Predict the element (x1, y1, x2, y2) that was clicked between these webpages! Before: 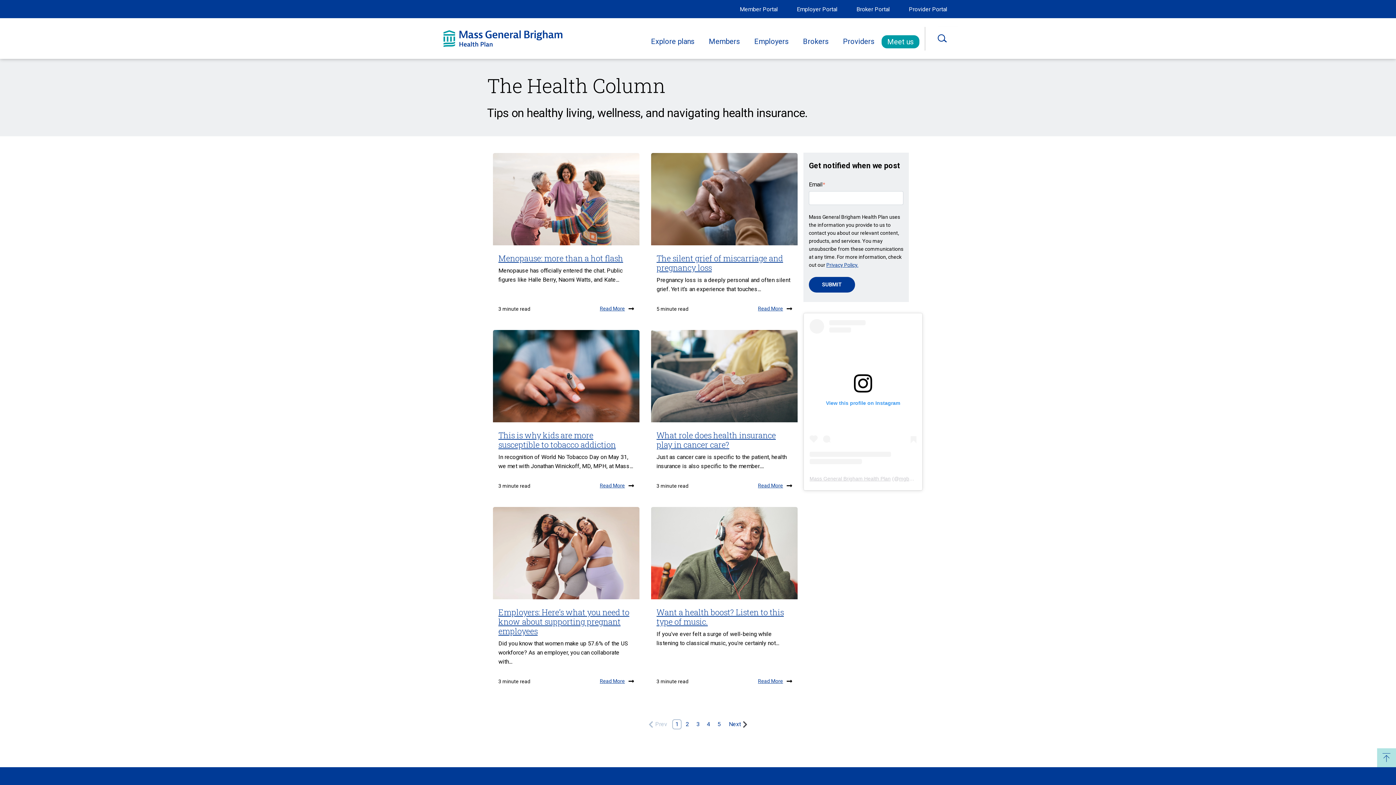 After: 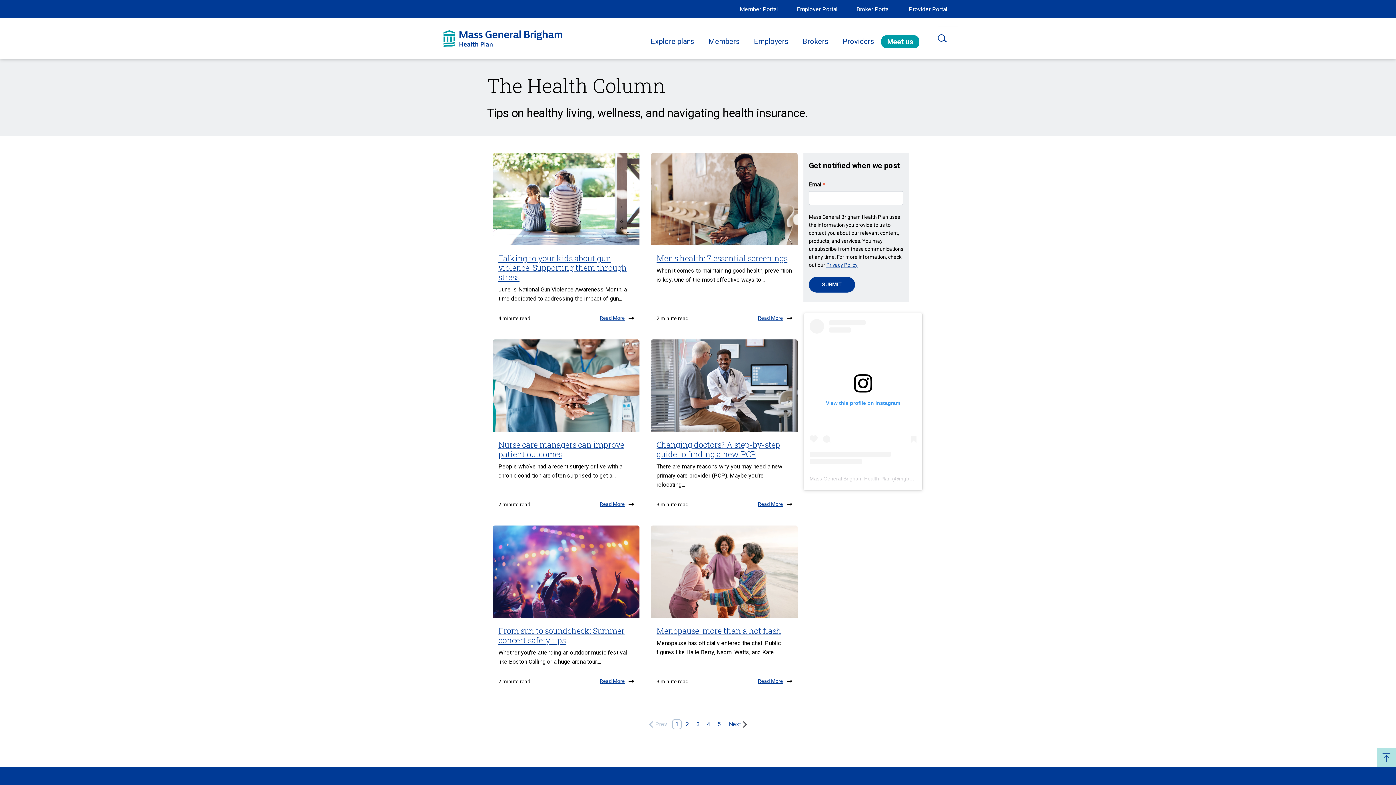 Action: label: Go to Page 1 bbox: (672, 719, 681, 729)